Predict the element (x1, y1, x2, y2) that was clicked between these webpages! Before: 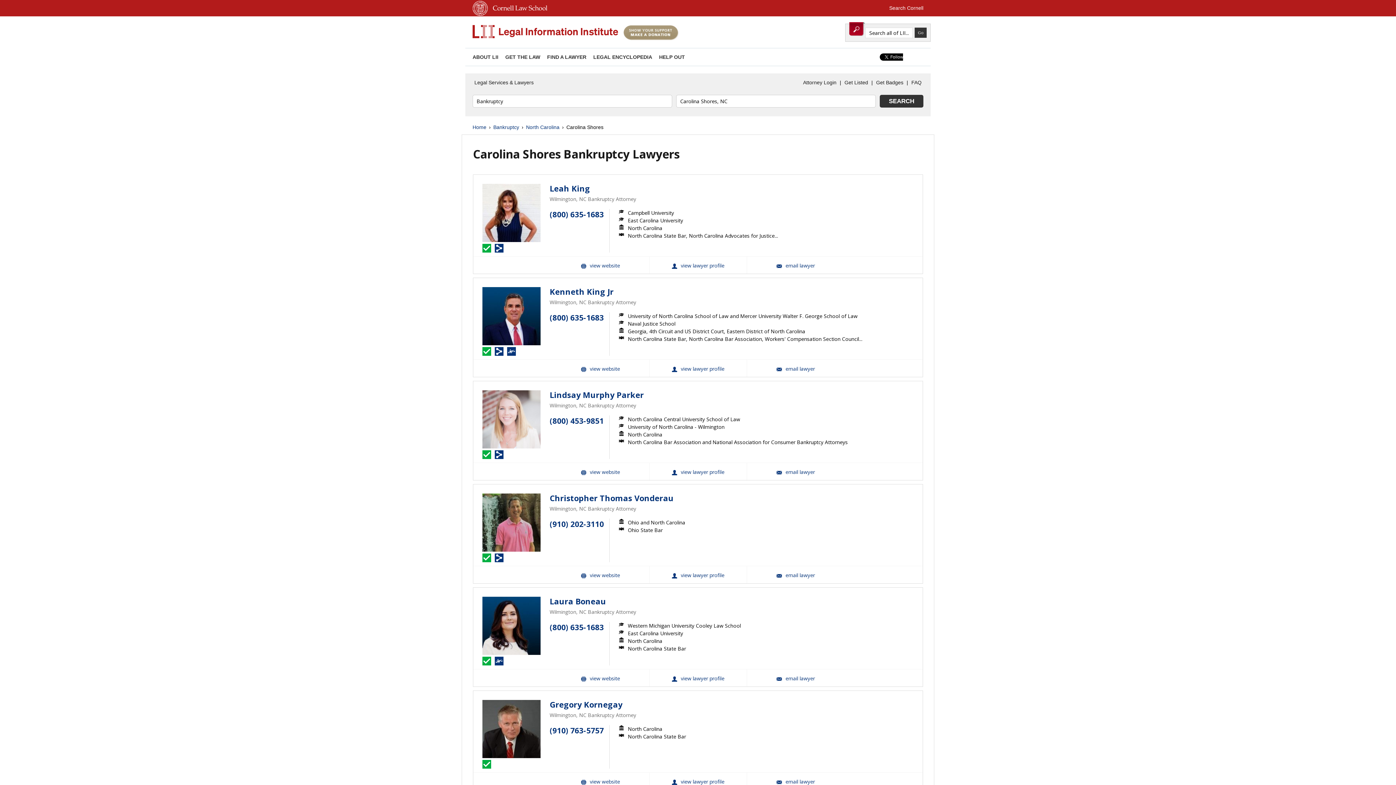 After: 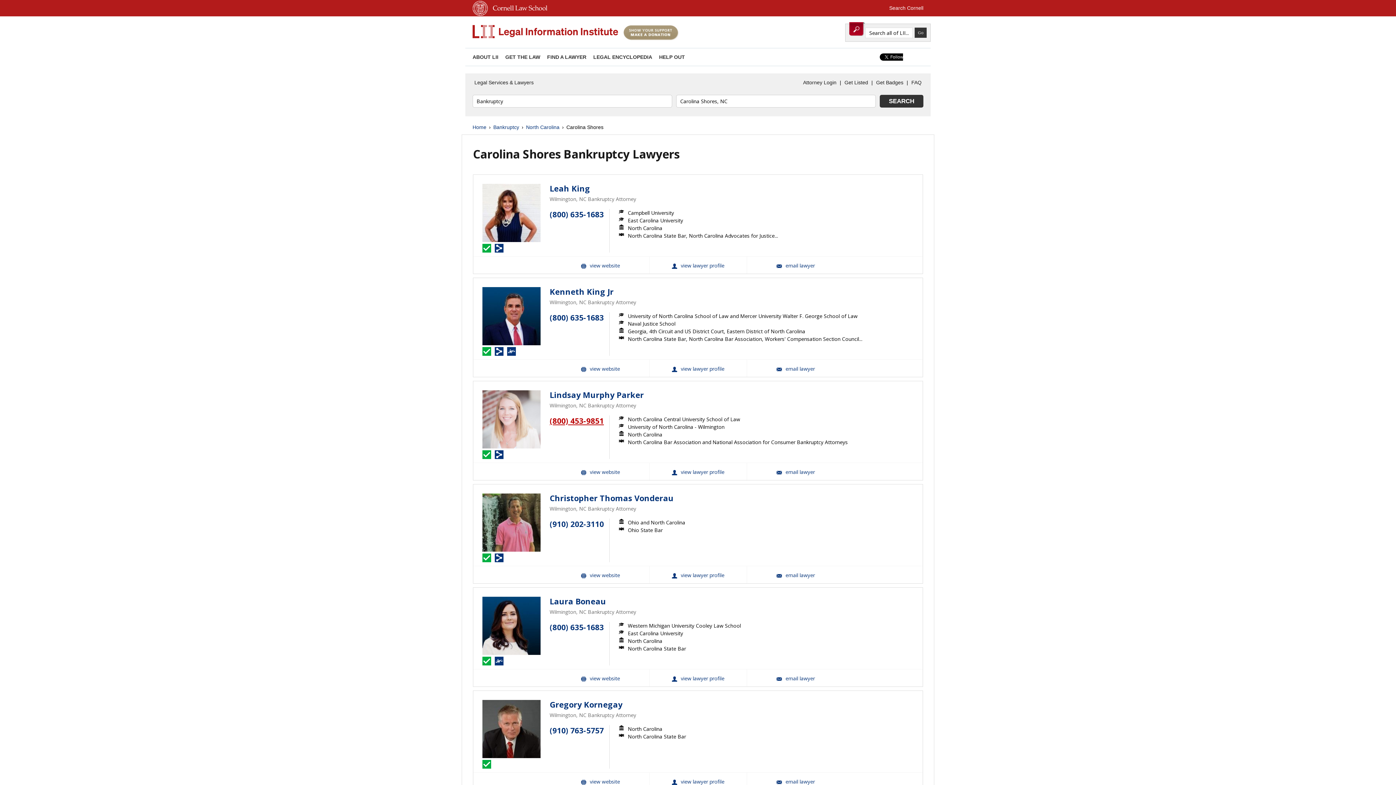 Action: label: (800) 453-9851 bbox: (549, 416, 604, 426)